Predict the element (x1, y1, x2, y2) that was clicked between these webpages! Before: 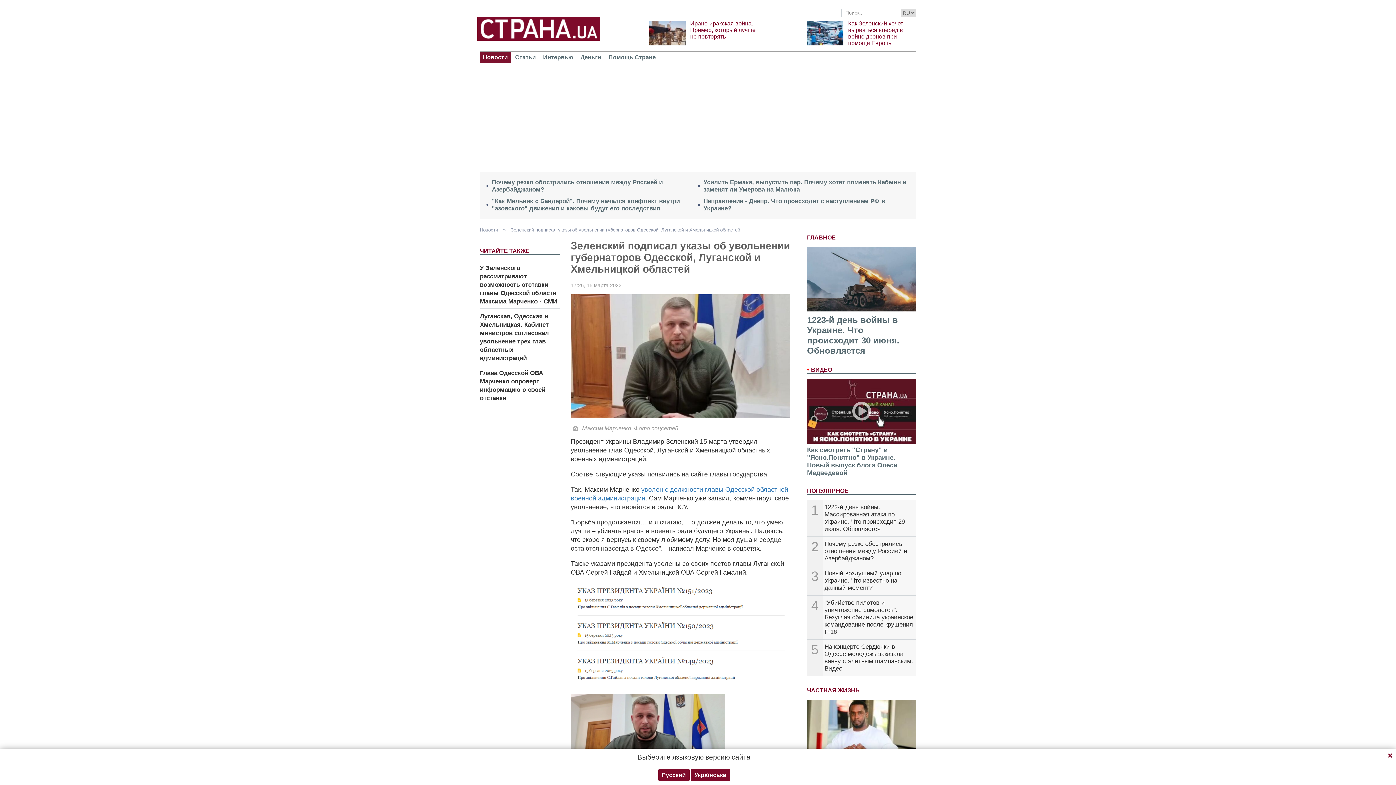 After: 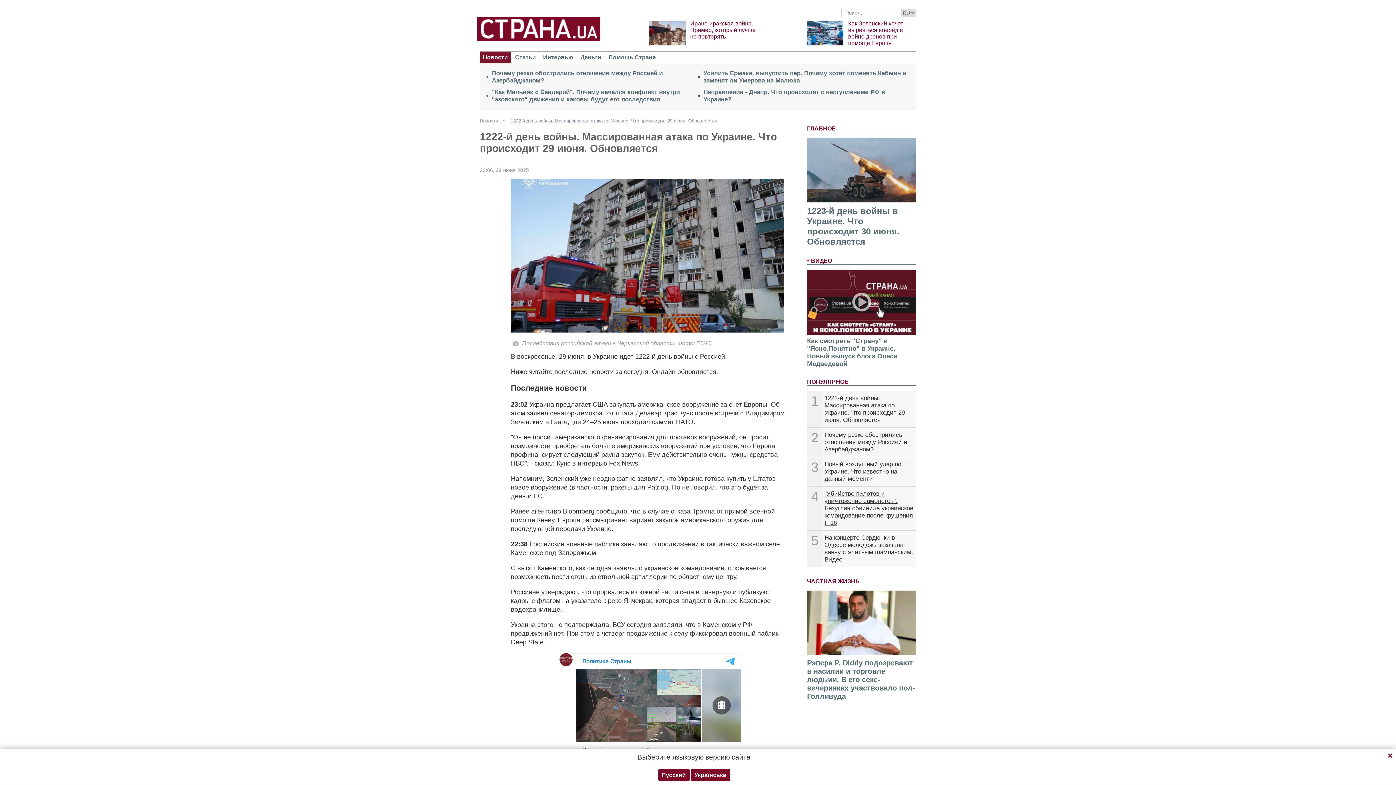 Action: bbox: (824, 503, 905, 532) label: 1222-й день войны. Массированная атака по Украине. Что происходит 29 июня. Обновляется